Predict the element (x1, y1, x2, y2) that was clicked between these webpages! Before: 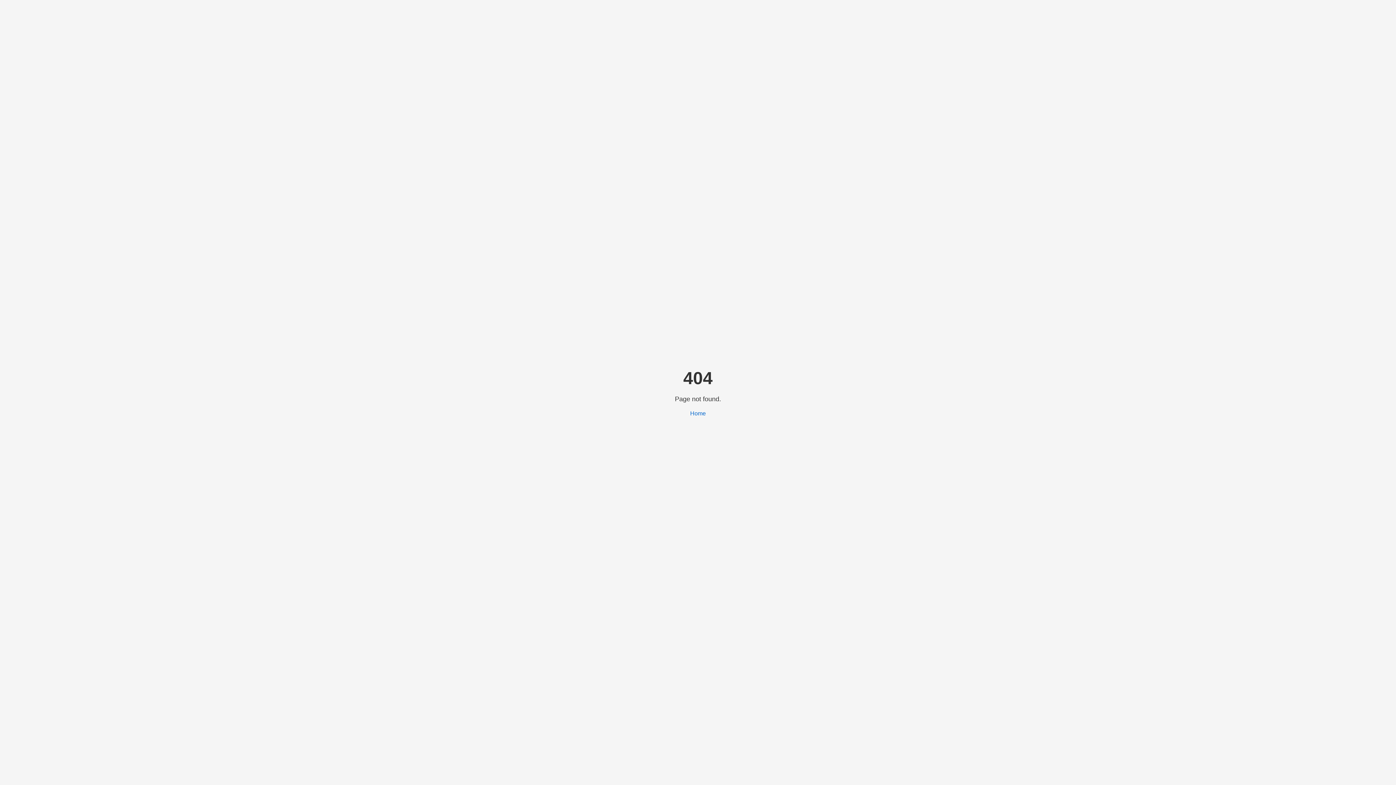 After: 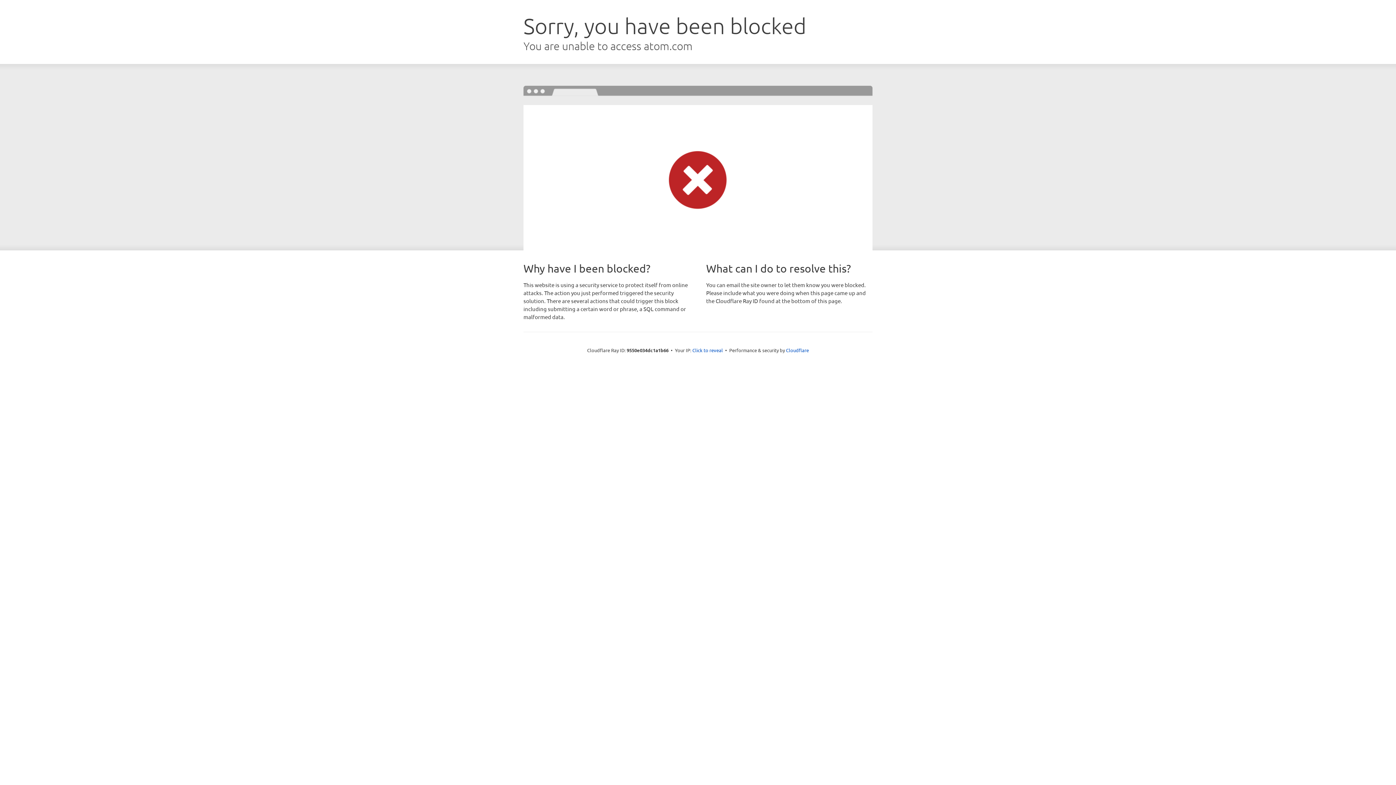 Action: label: Home bbox: (690, 410, 706, 416)